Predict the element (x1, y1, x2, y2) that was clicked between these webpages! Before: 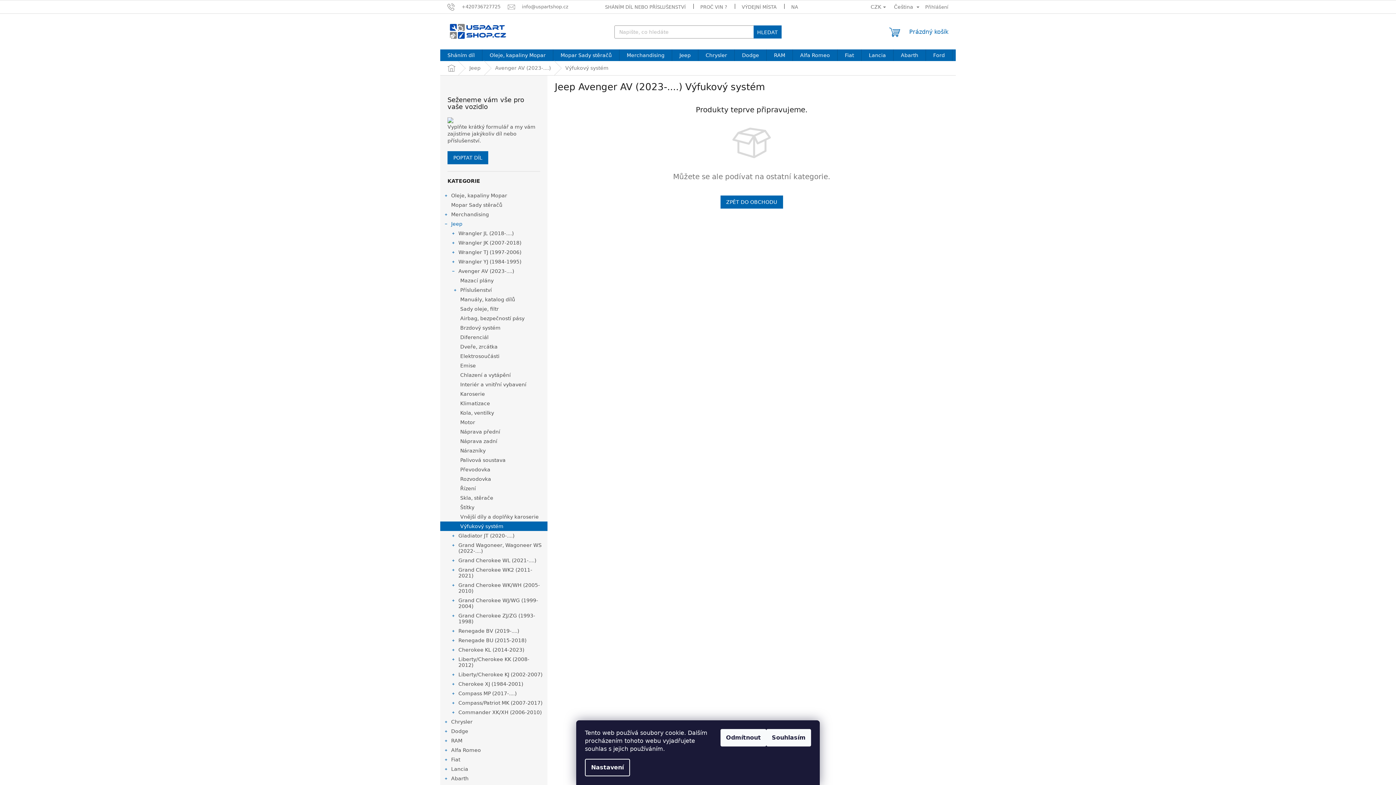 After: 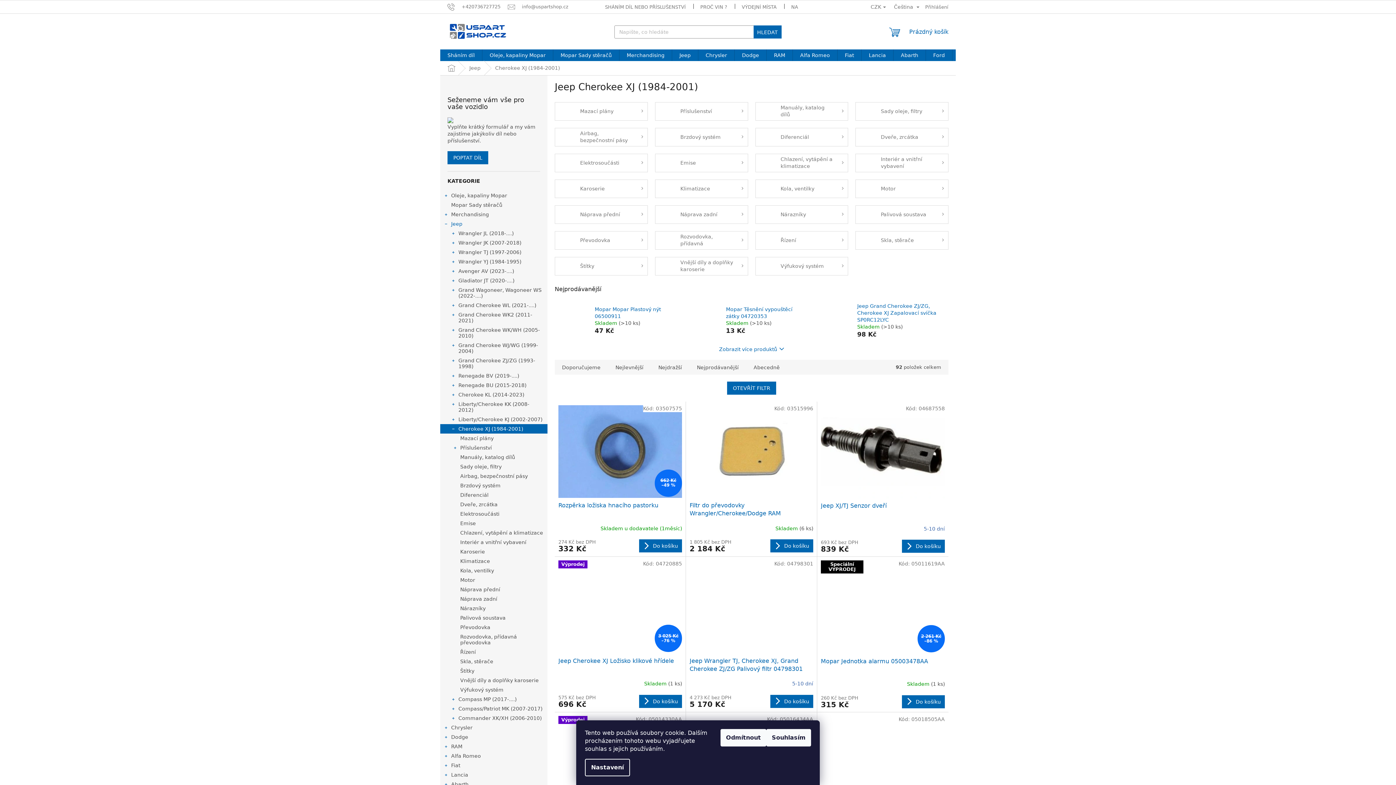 Action: bbox: (440, 679, 547, 689) label: Cherokee XJ (1984-2001)
 